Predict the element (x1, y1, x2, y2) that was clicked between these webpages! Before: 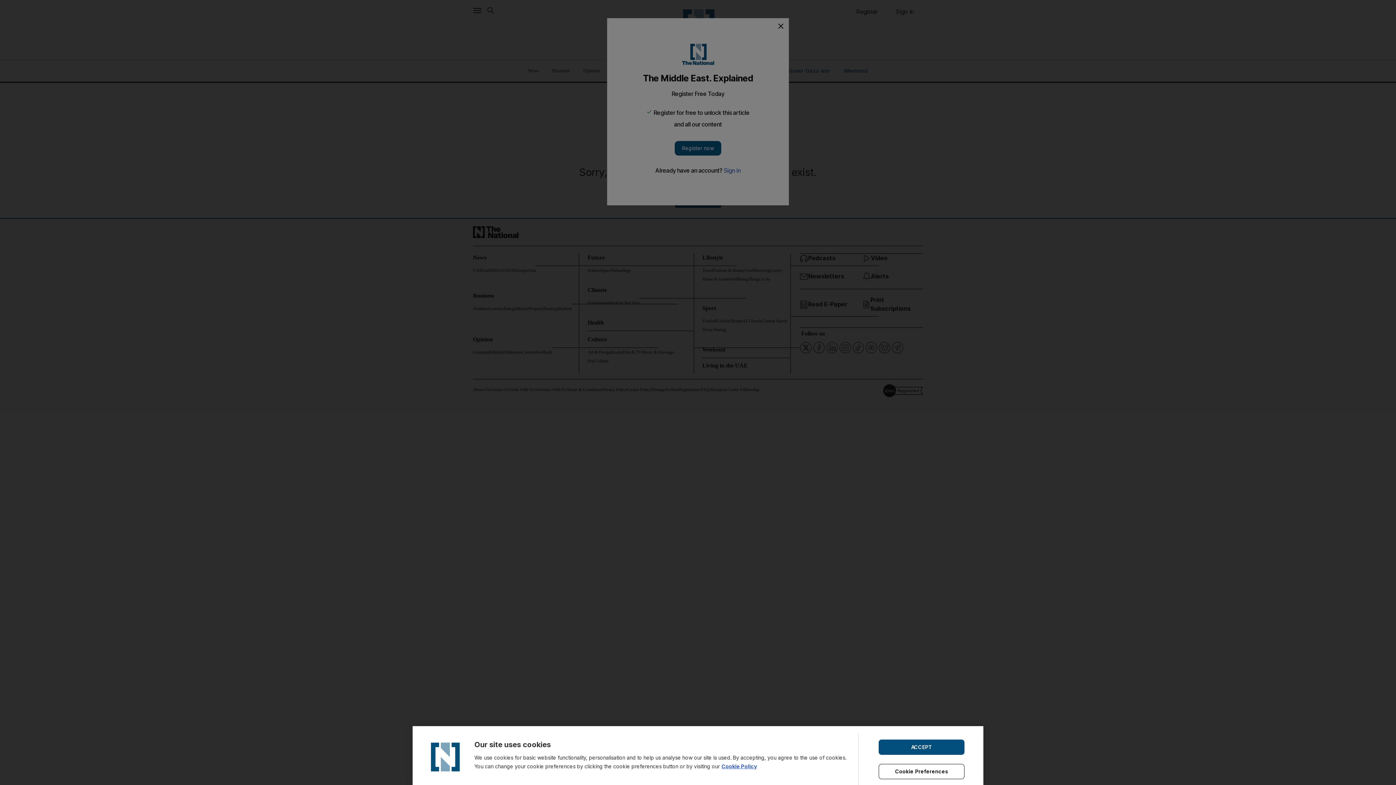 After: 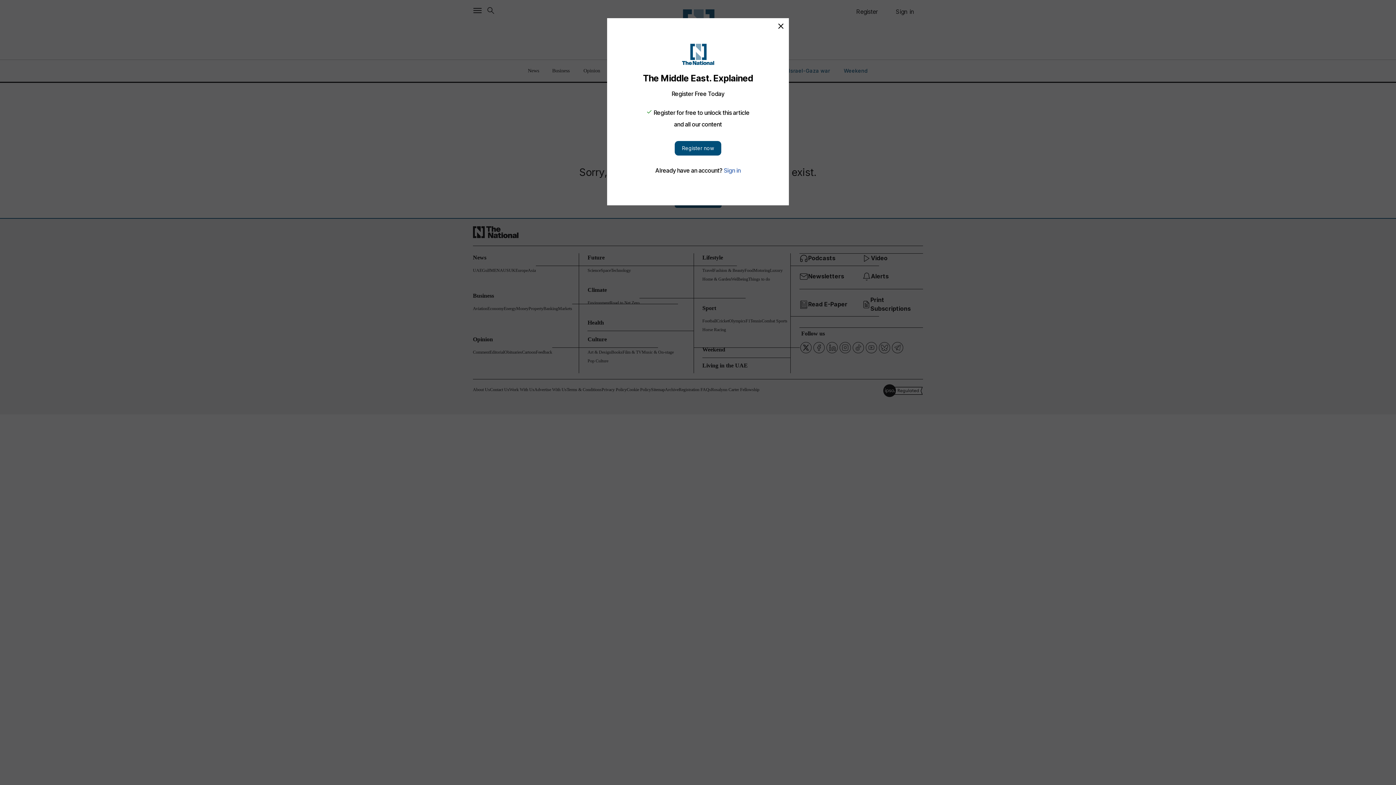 Action: bbox: (878, 739, 964, 755) label: ACCEPT